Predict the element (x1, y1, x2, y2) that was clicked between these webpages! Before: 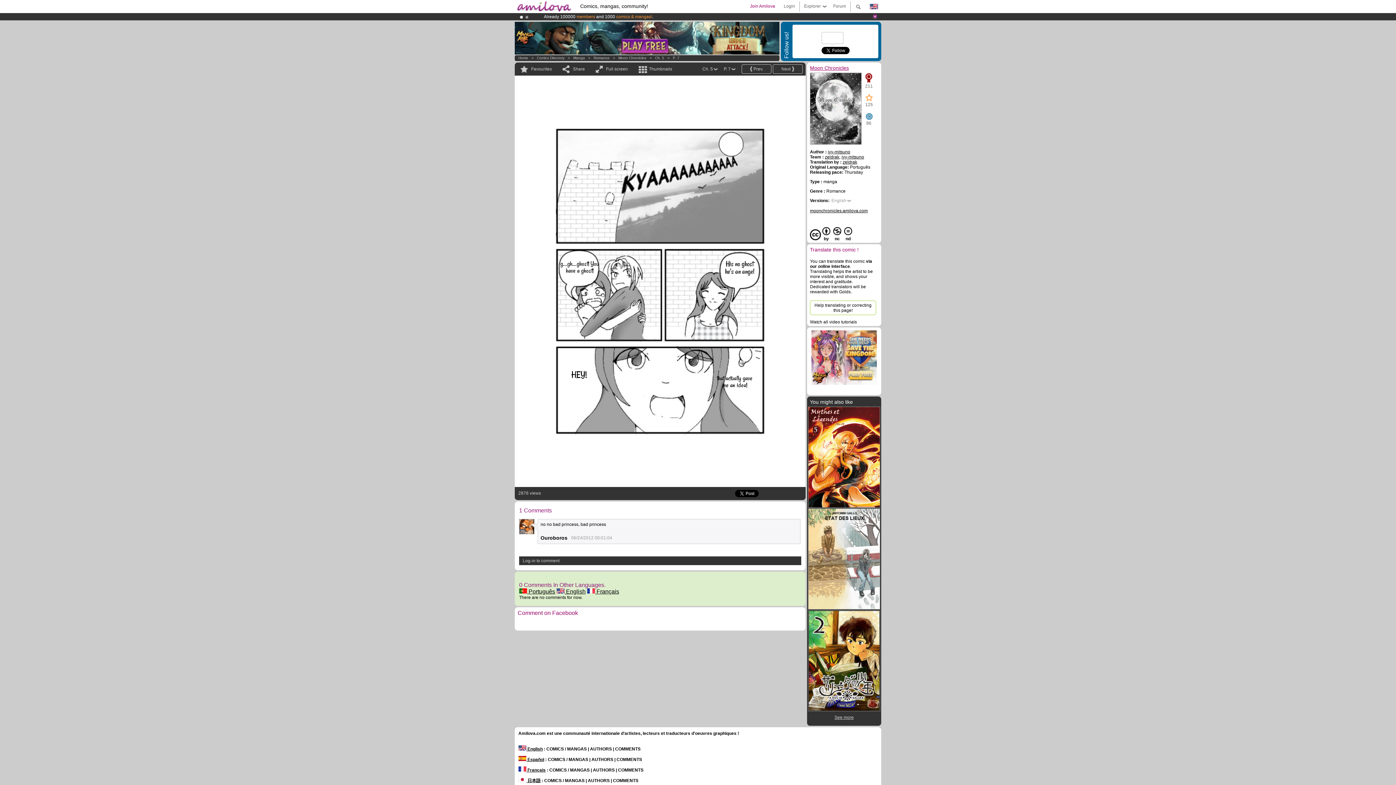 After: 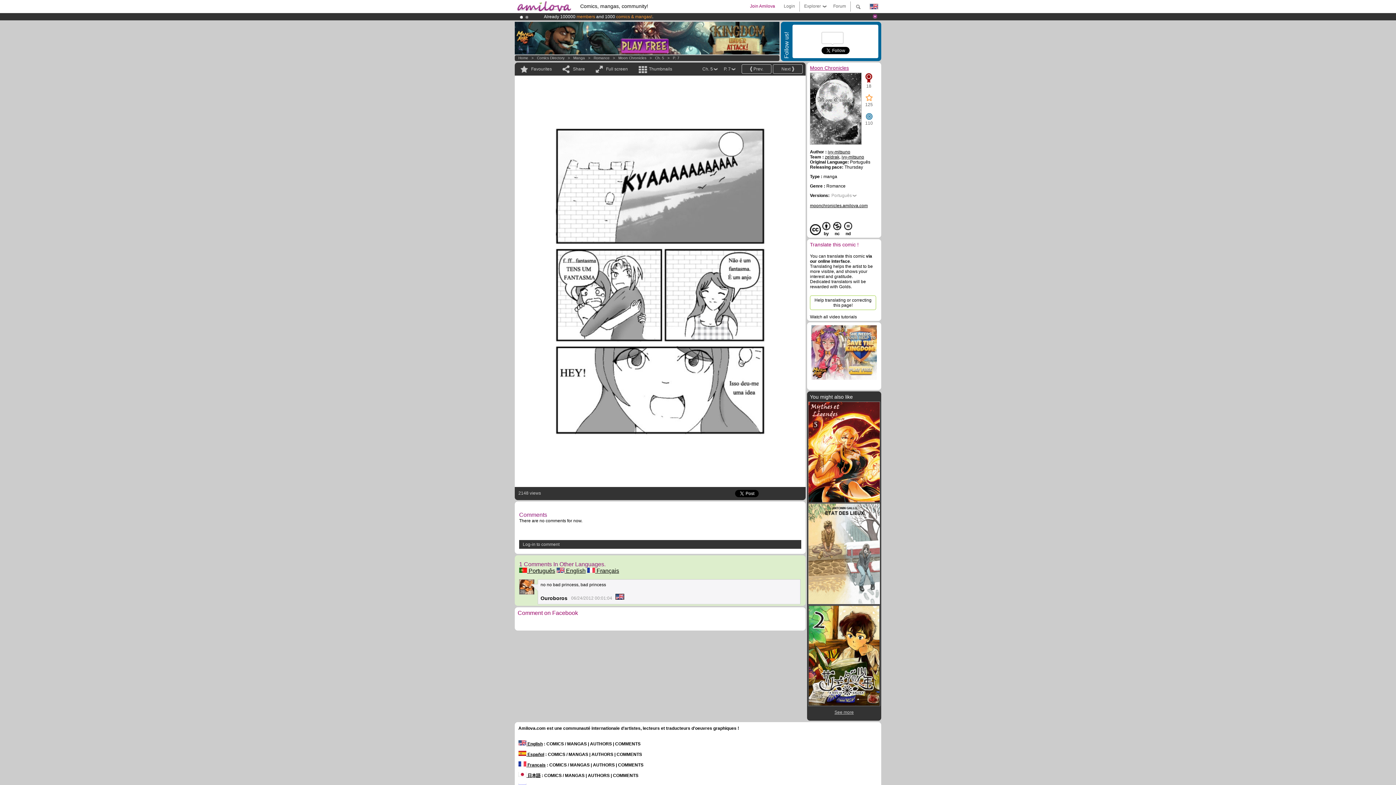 Action: bbox: (519, 588, 555, 594) label:  Português